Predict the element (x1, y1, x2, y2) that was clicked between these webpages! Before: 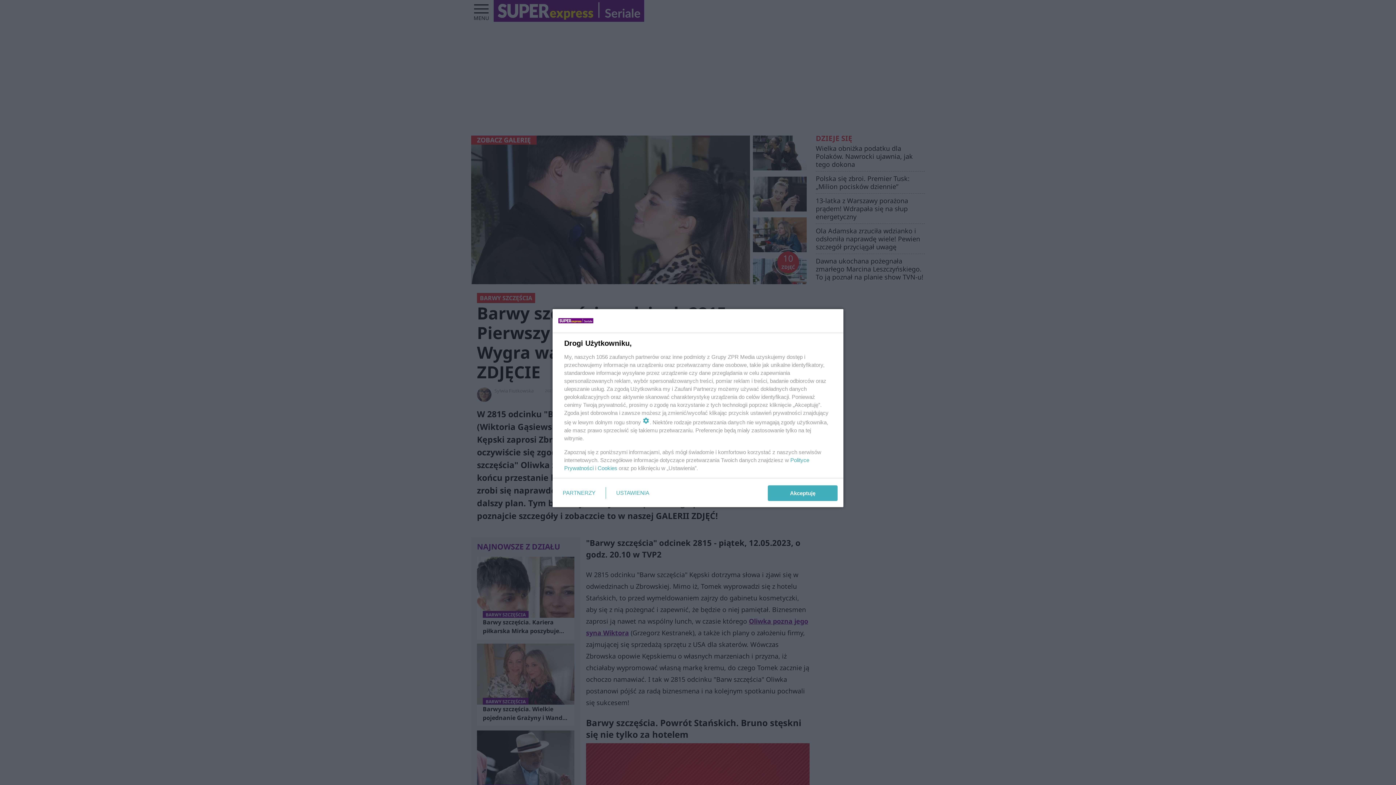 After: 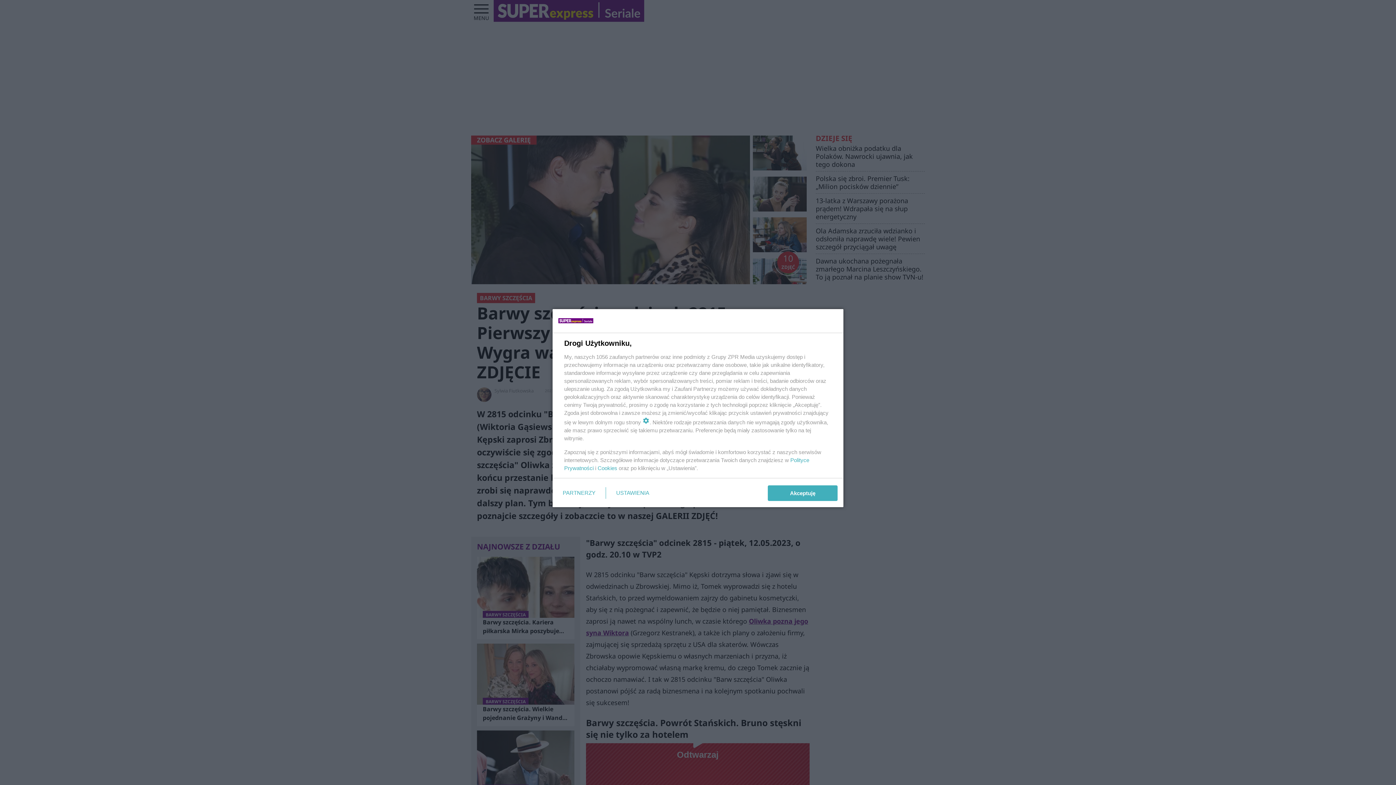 Action: bbox: (597, 465, 617, 471) label: Cookies